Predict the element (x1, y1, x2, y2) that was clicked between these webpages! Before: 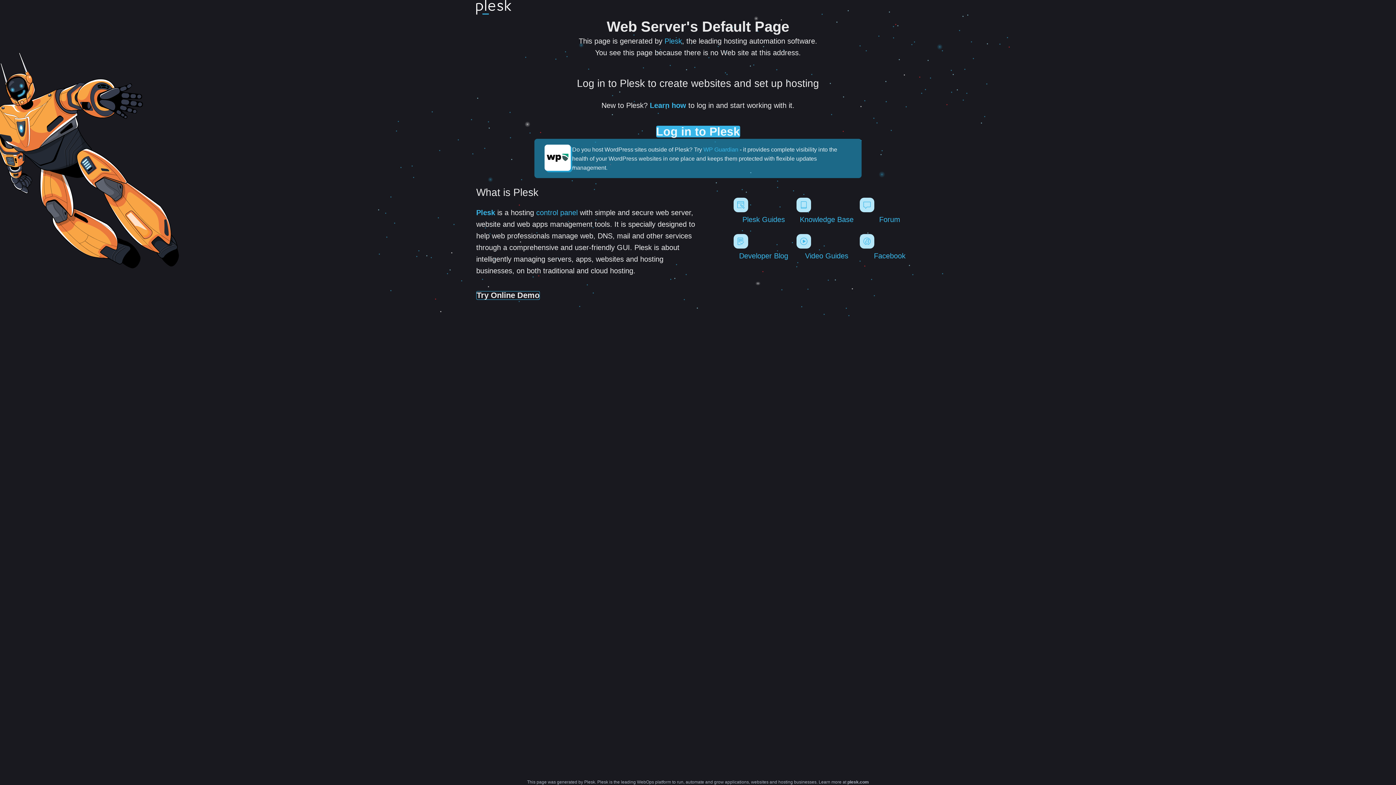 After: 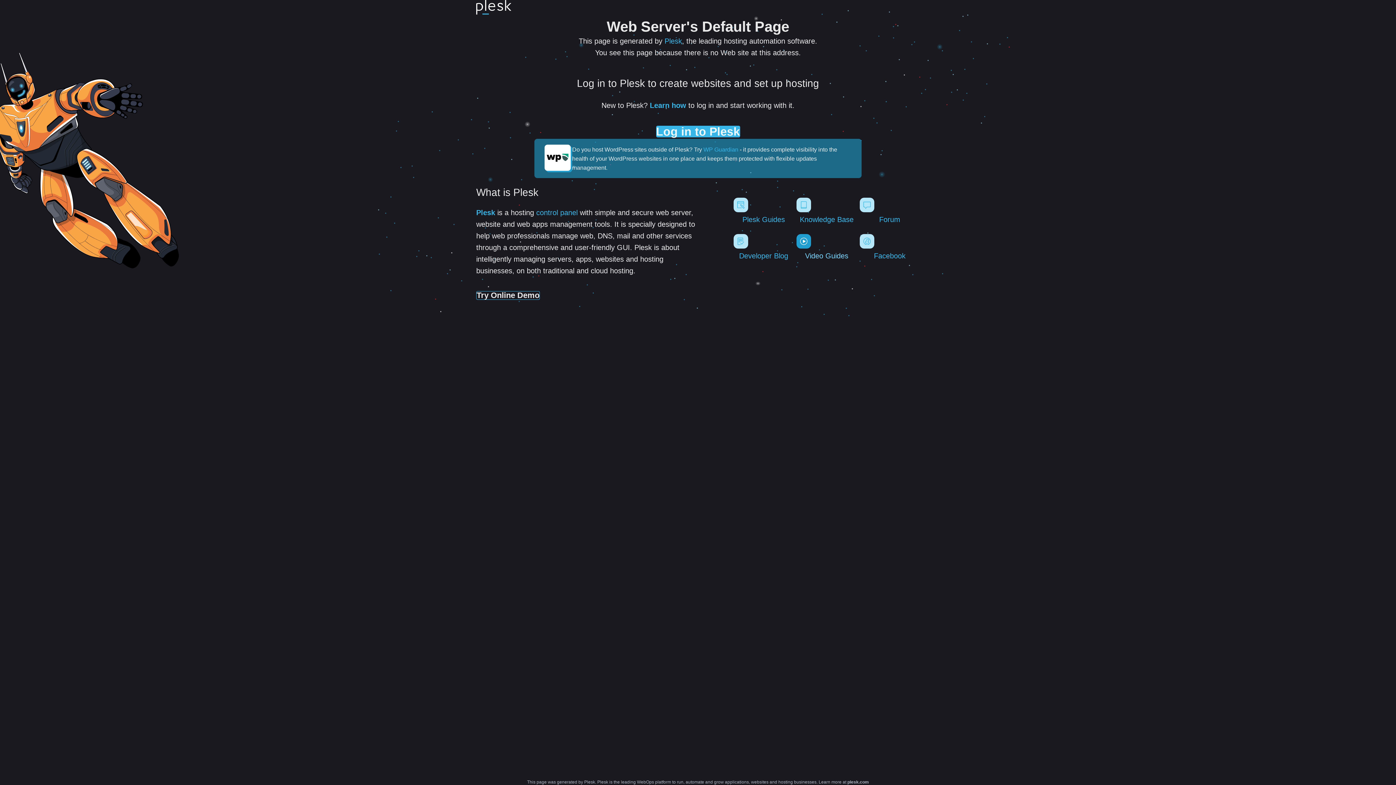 Action: label: Video Guides bbox: (796, 234, 856, 260)